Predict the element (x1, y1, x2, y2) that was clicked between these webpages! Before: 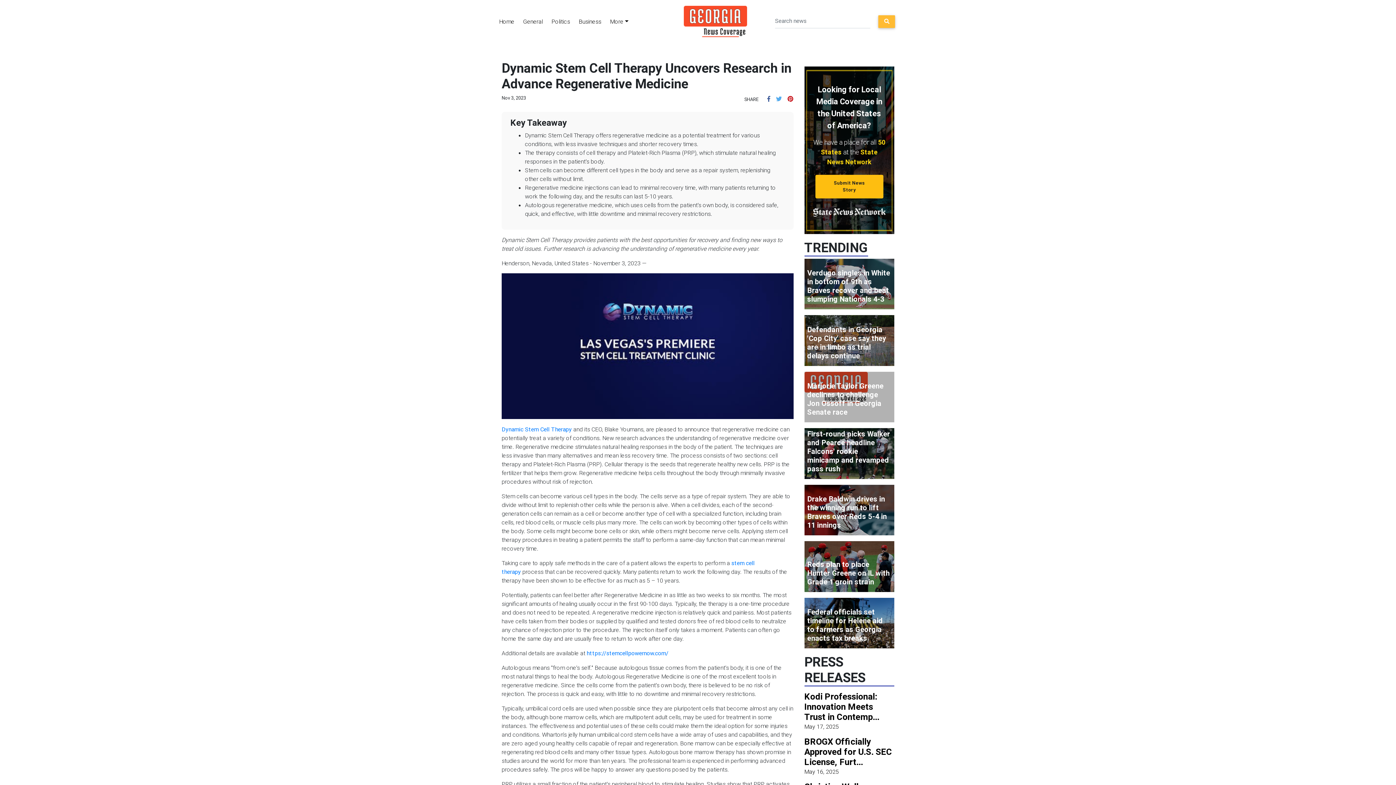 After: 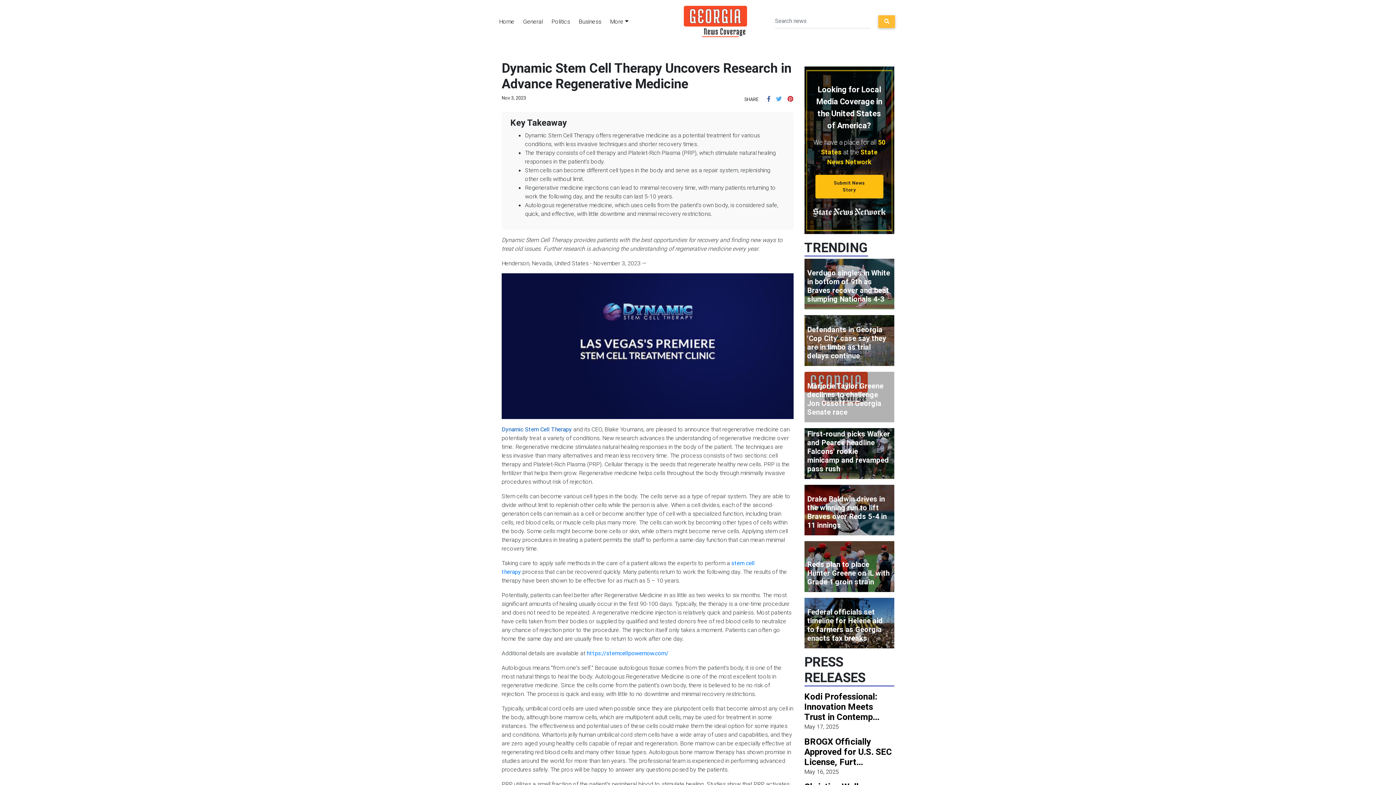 Action: label: Dynamic Stem Cell Therapy bbox: (501, 288, 572, 296)